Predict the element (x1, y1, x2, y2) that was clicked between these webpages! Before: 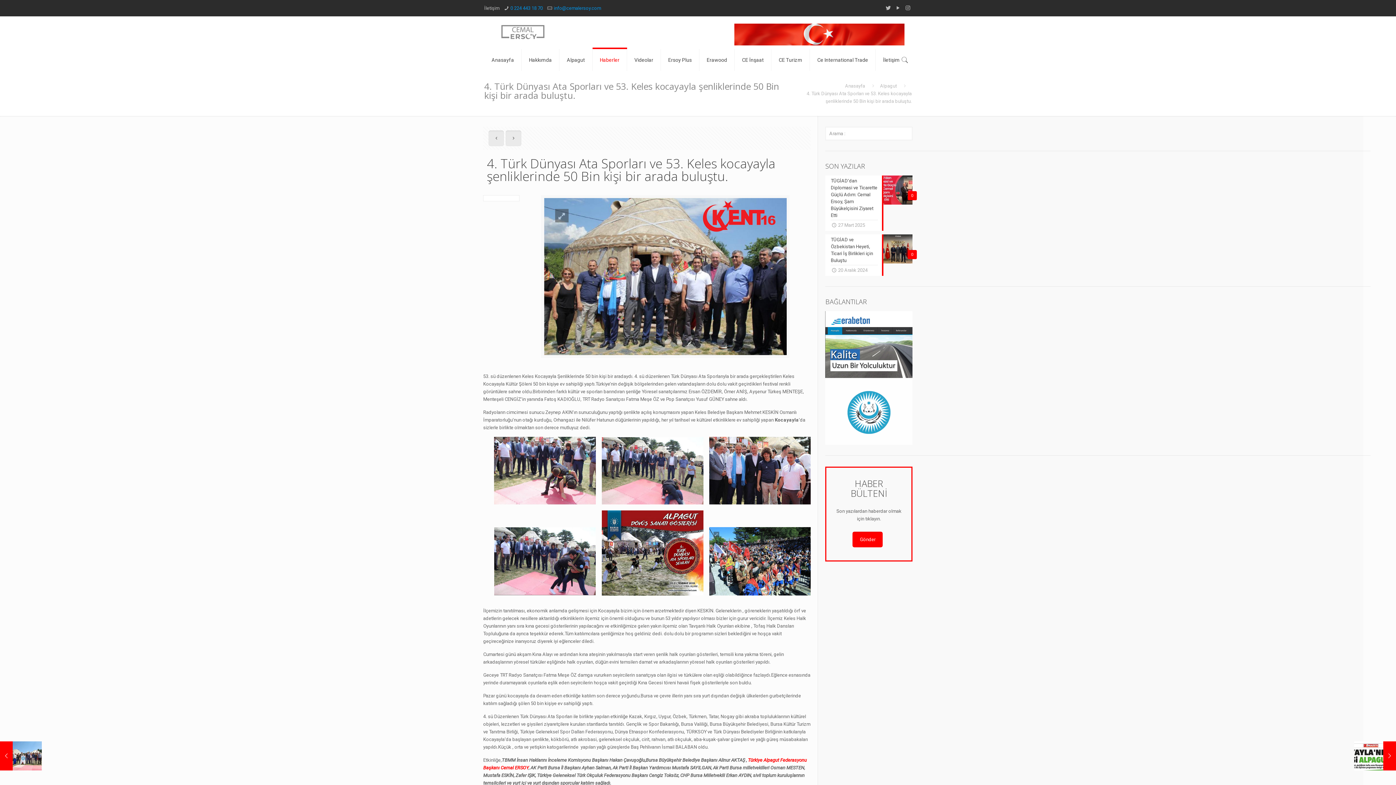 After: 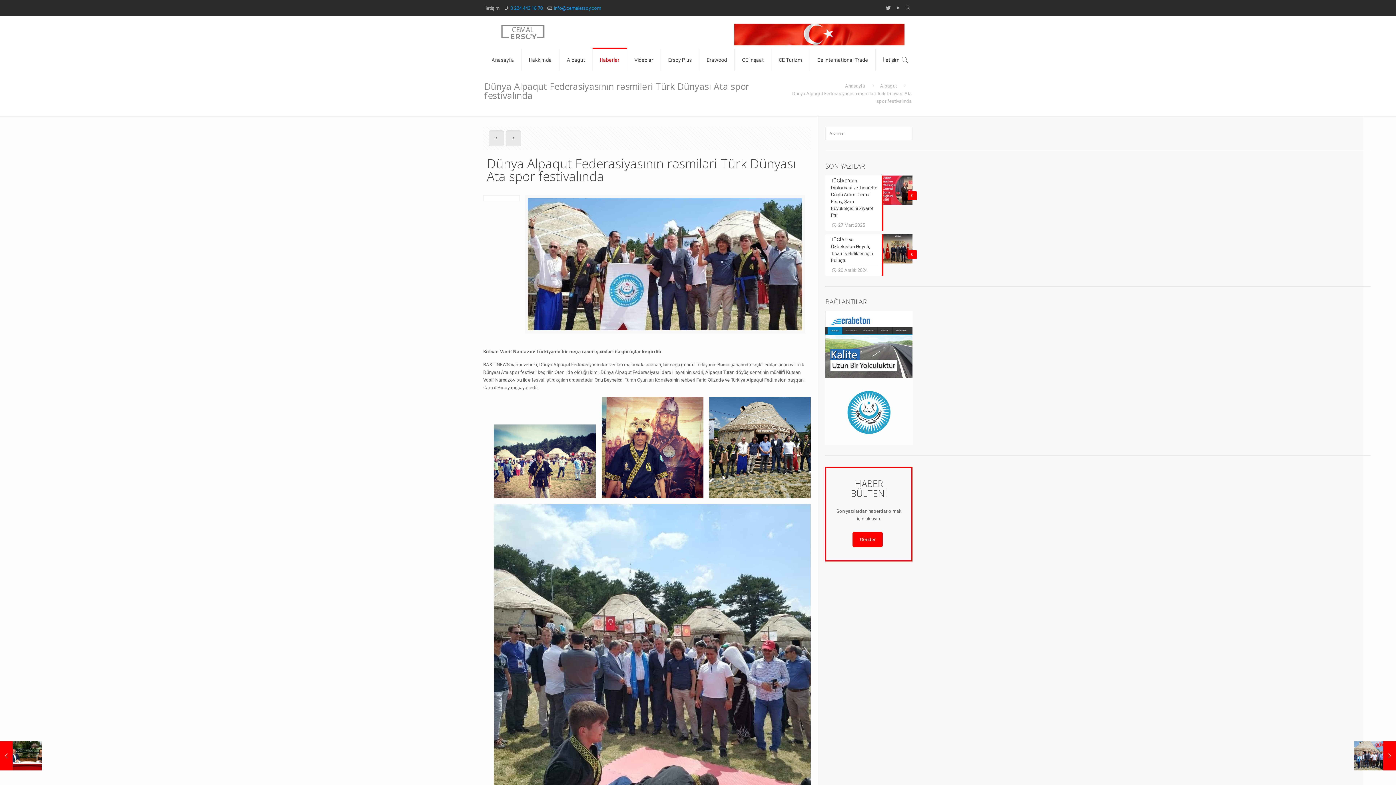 Action: bbox: (488, 130, 504, 146)